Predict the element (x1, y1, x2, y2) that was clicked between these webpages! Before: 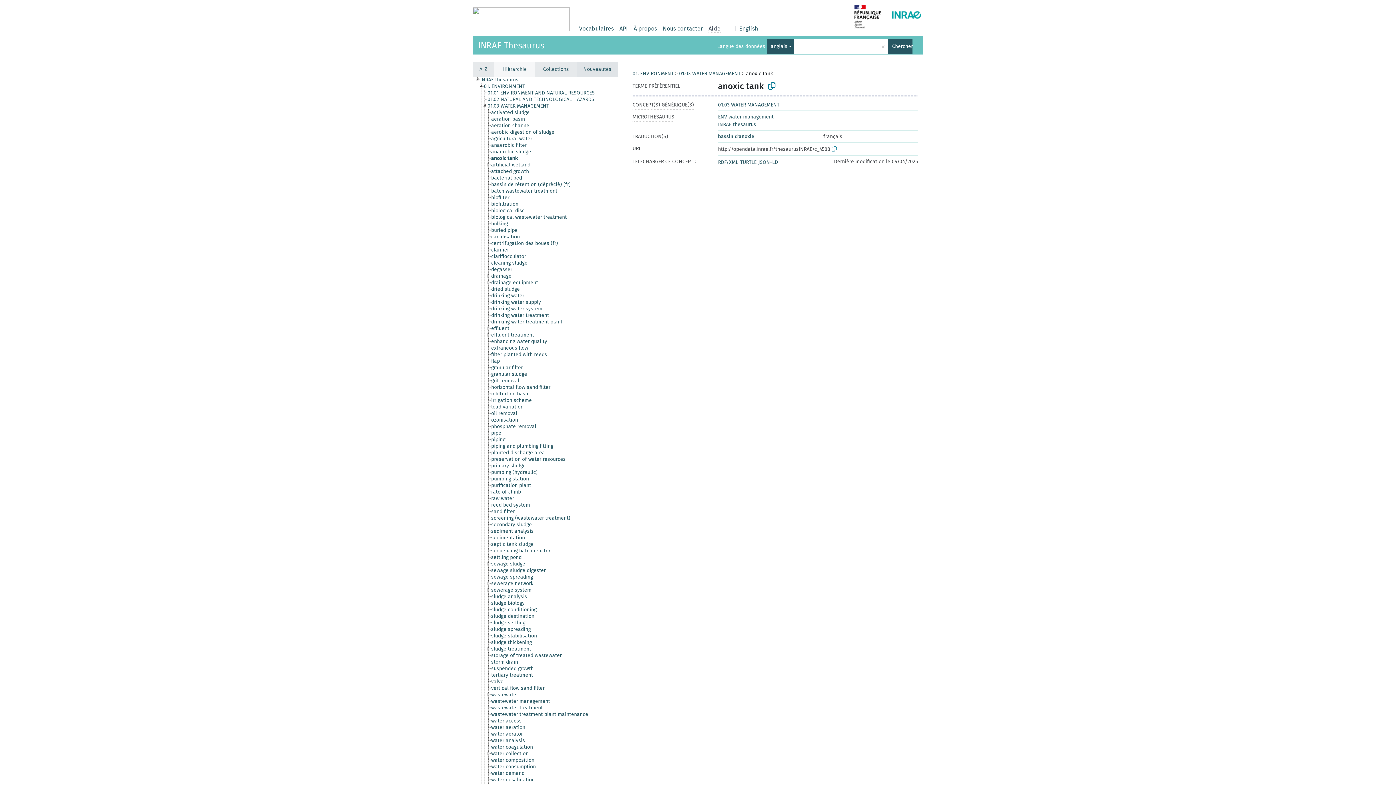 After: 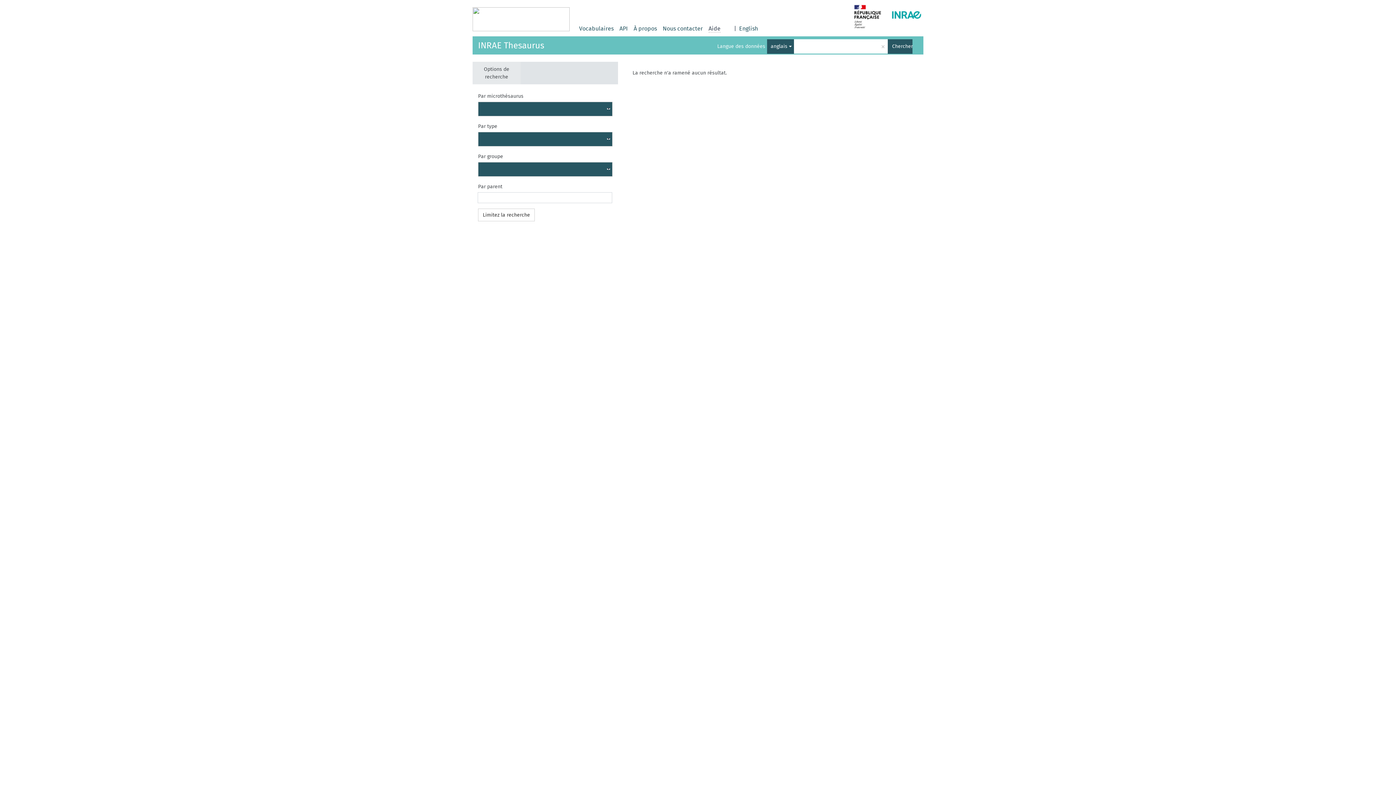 Action: bbox: (888, 39, 912, 53) label: Chercher